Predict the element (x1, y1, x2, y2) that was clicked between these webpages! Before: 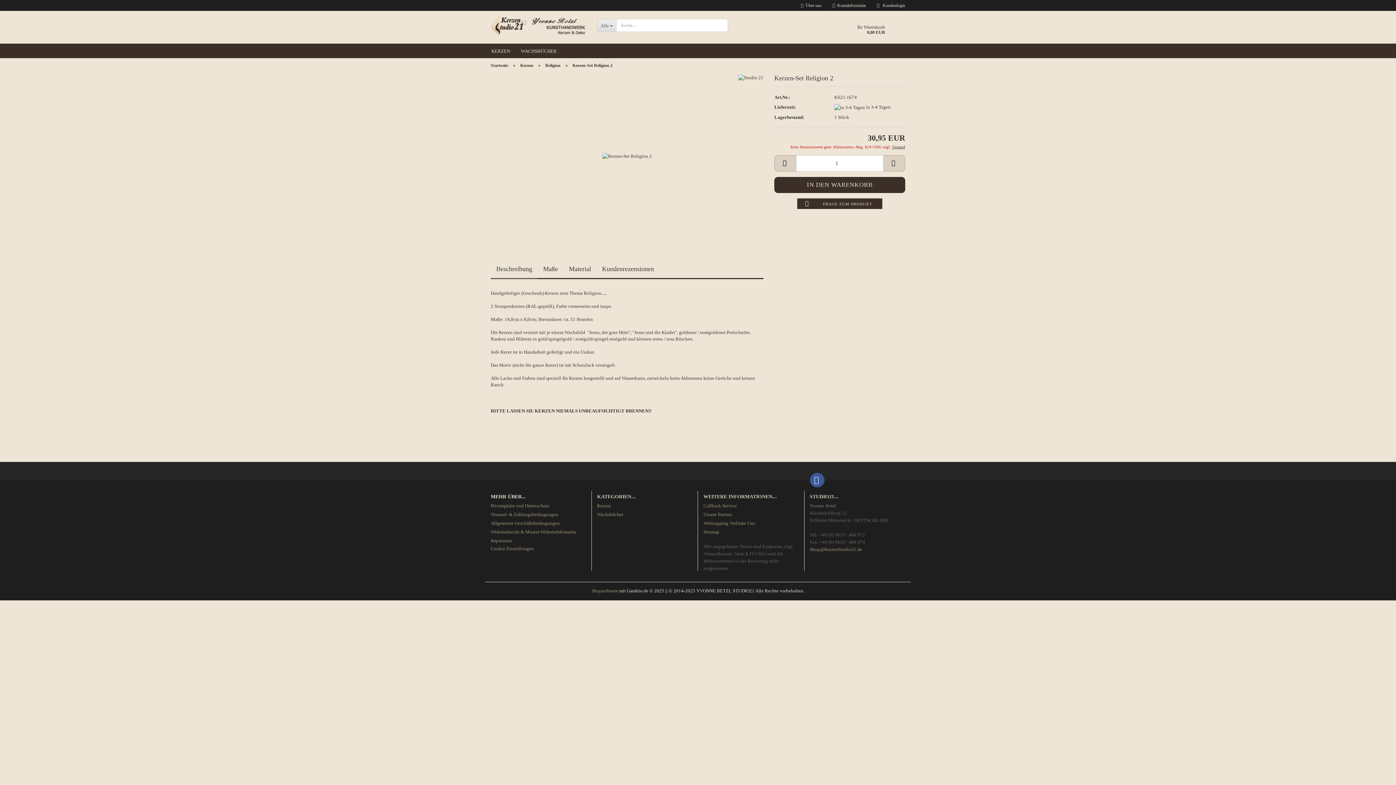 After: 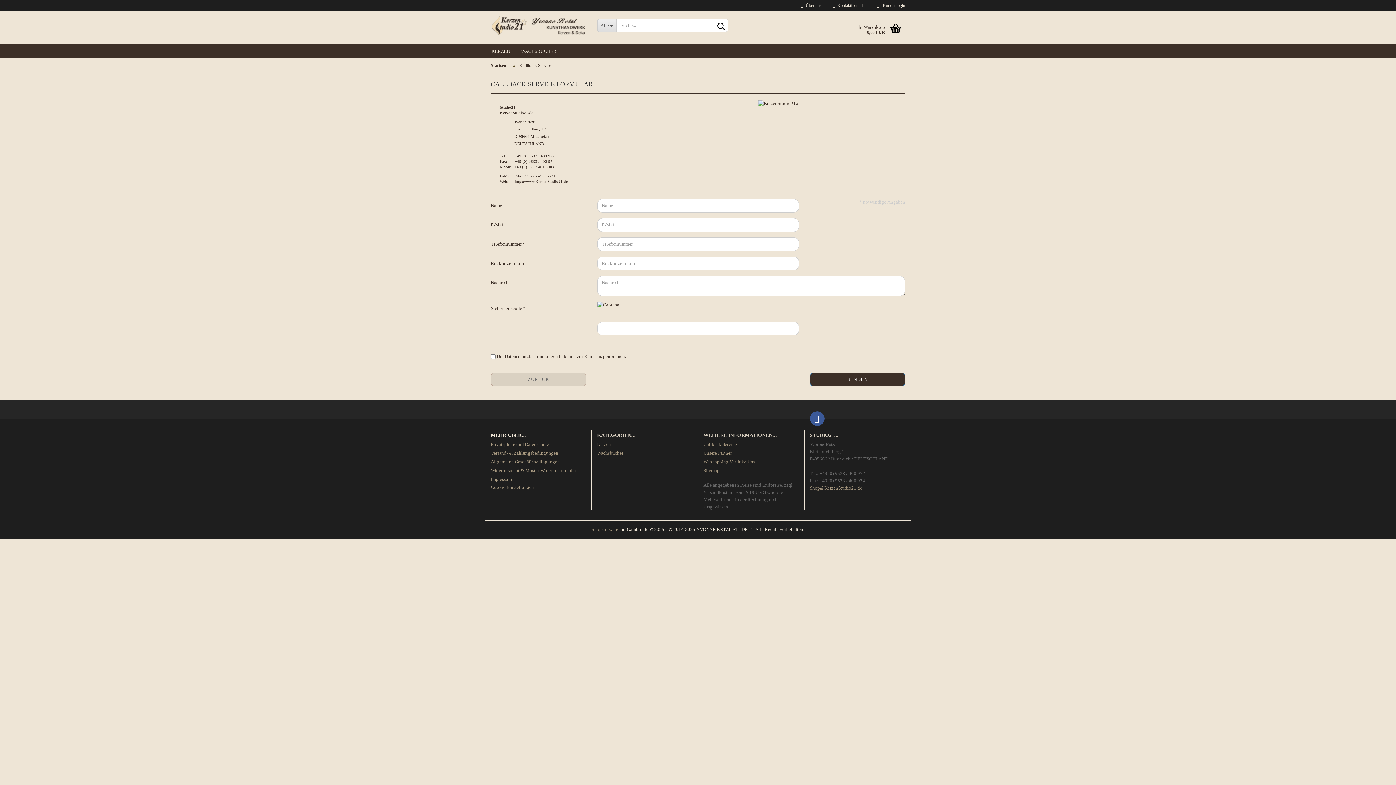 Action: label: Callback Service bbox: (703, 502, 798, 509)